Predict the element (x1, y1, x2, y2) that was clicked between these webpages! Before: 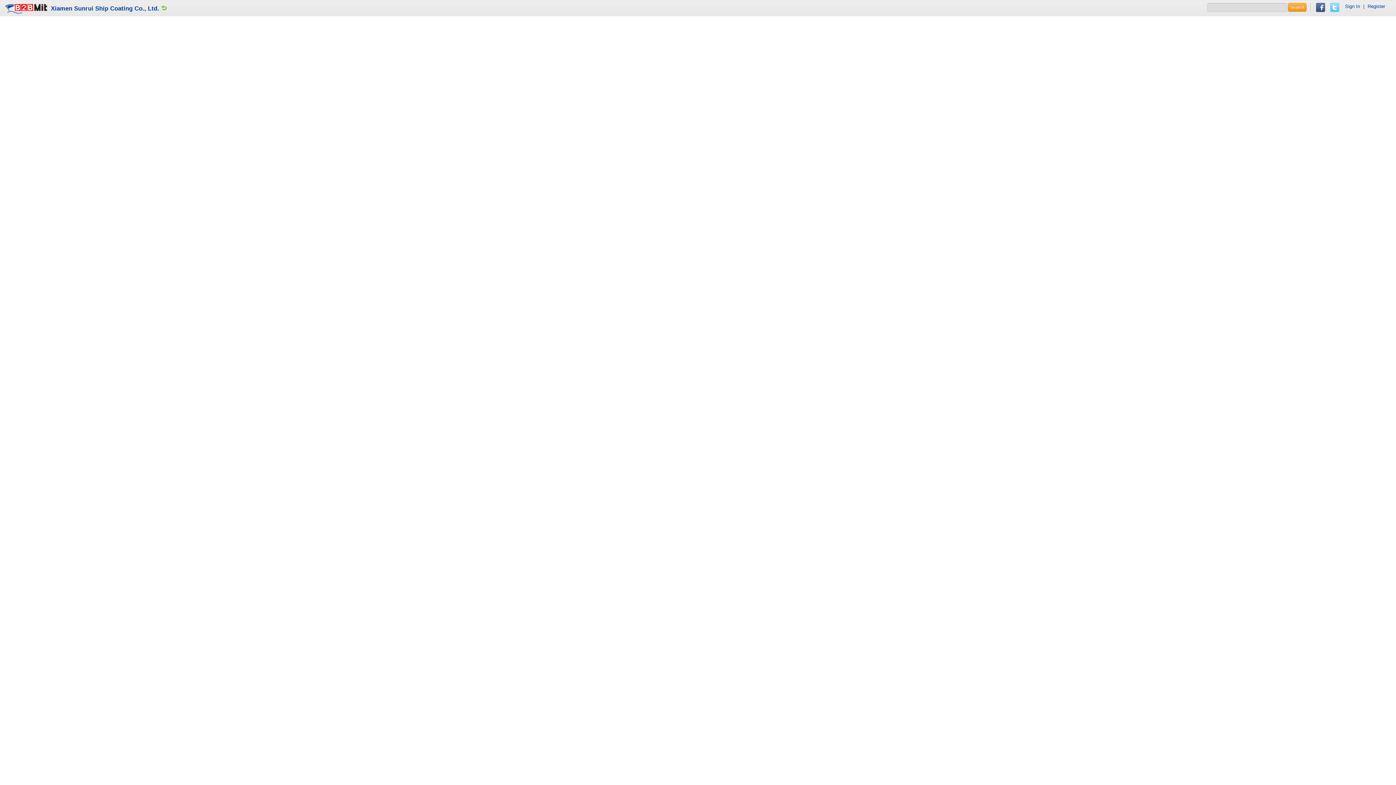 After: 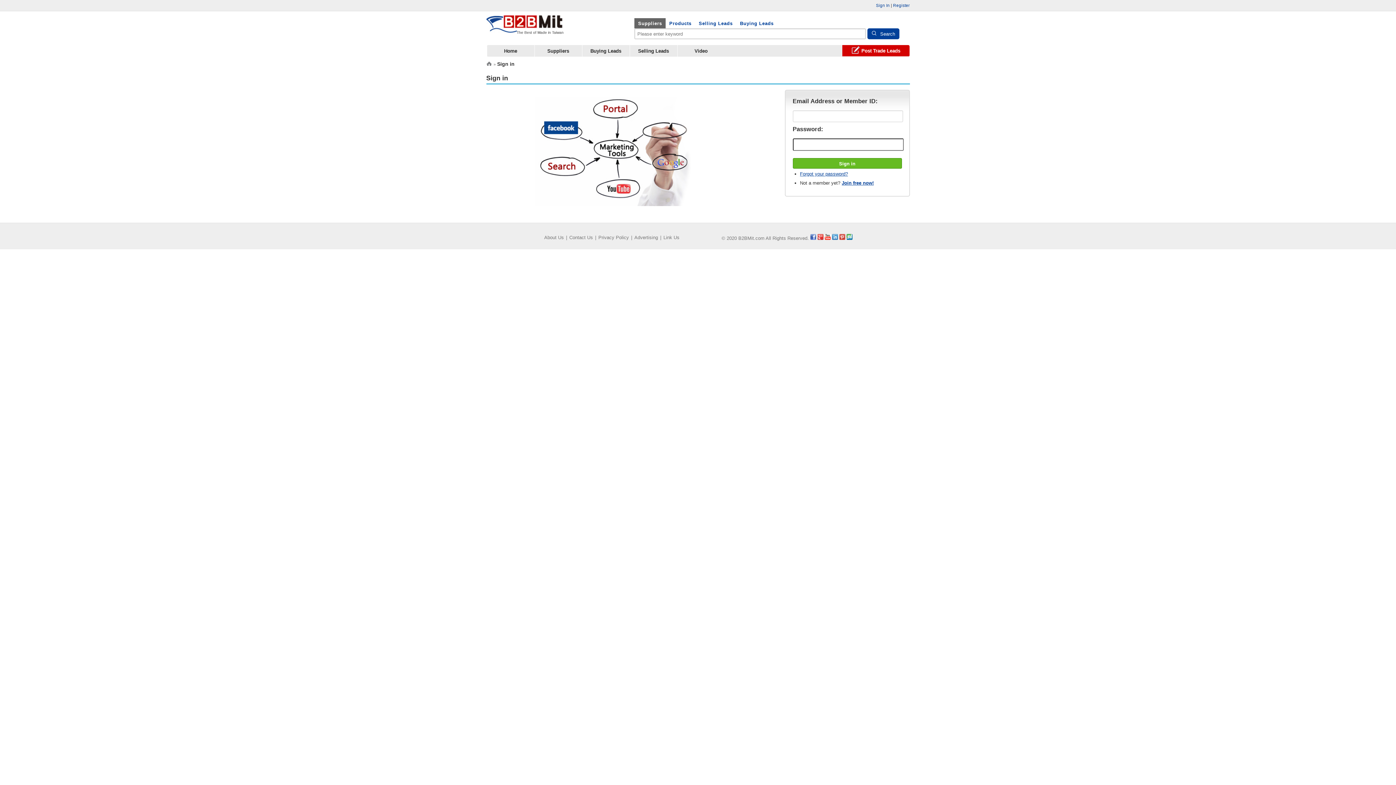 Action: label: Sign In bbox: (1345, 3, 1360, 9)